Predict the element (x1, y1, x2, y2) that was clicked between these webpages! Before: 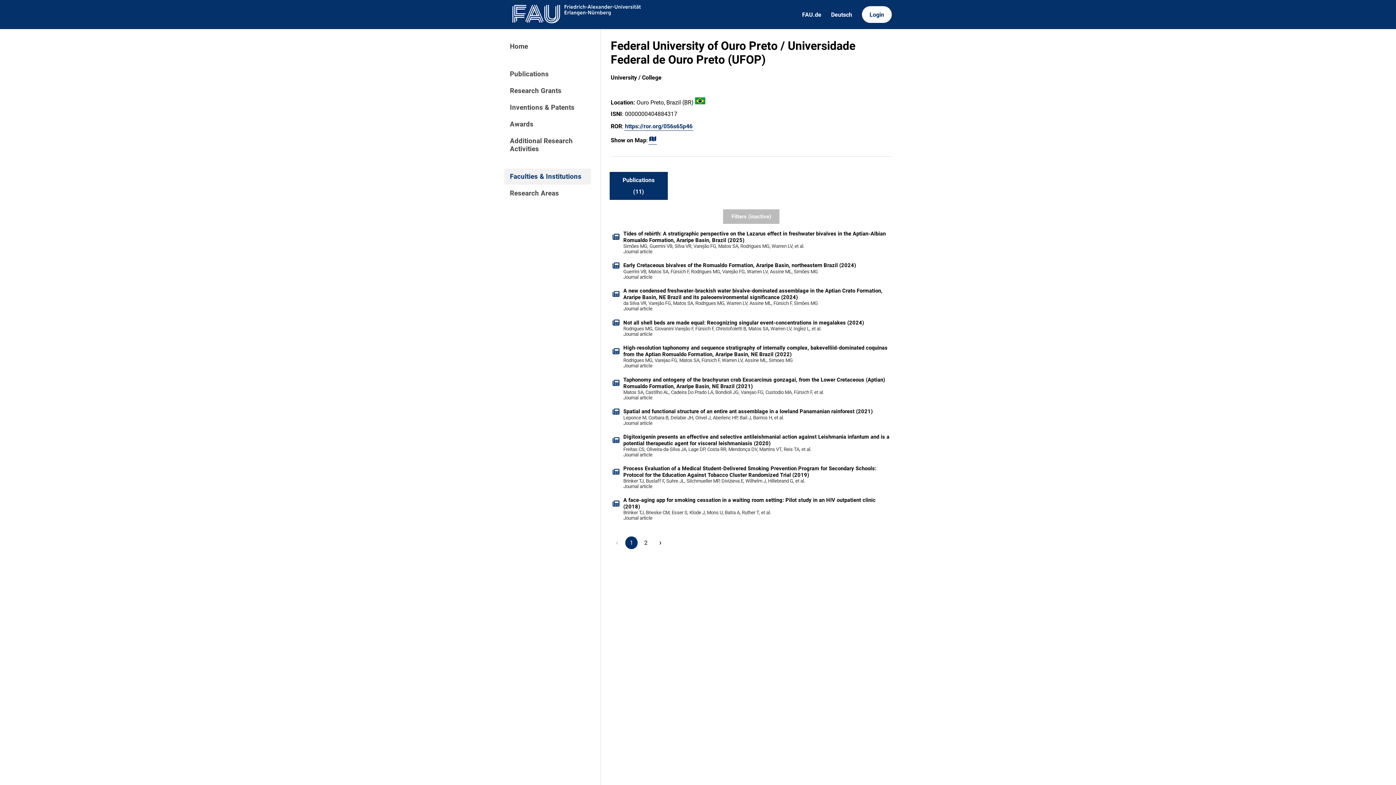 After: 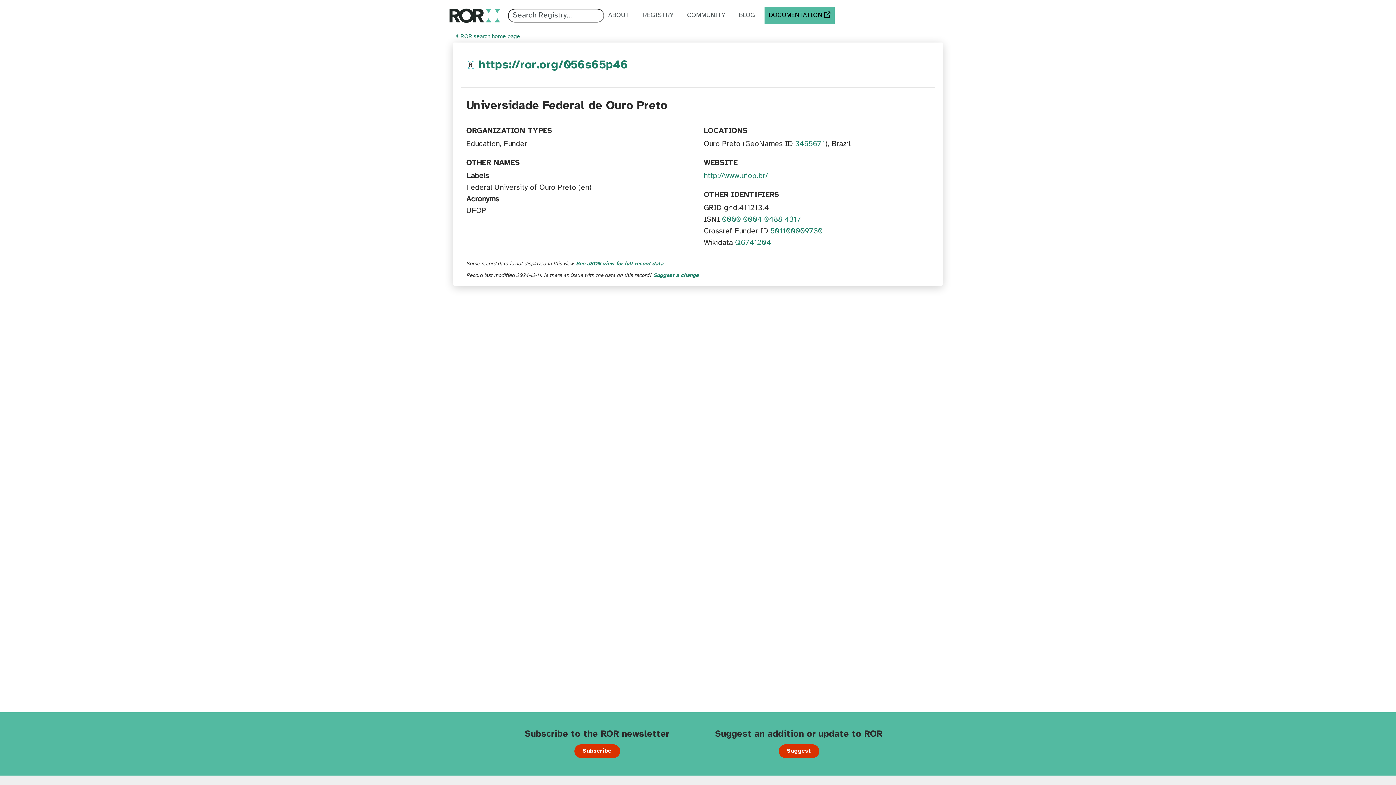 Action: bbox: (624, 122, 693, 130) label: https://ror.org/056s65p46